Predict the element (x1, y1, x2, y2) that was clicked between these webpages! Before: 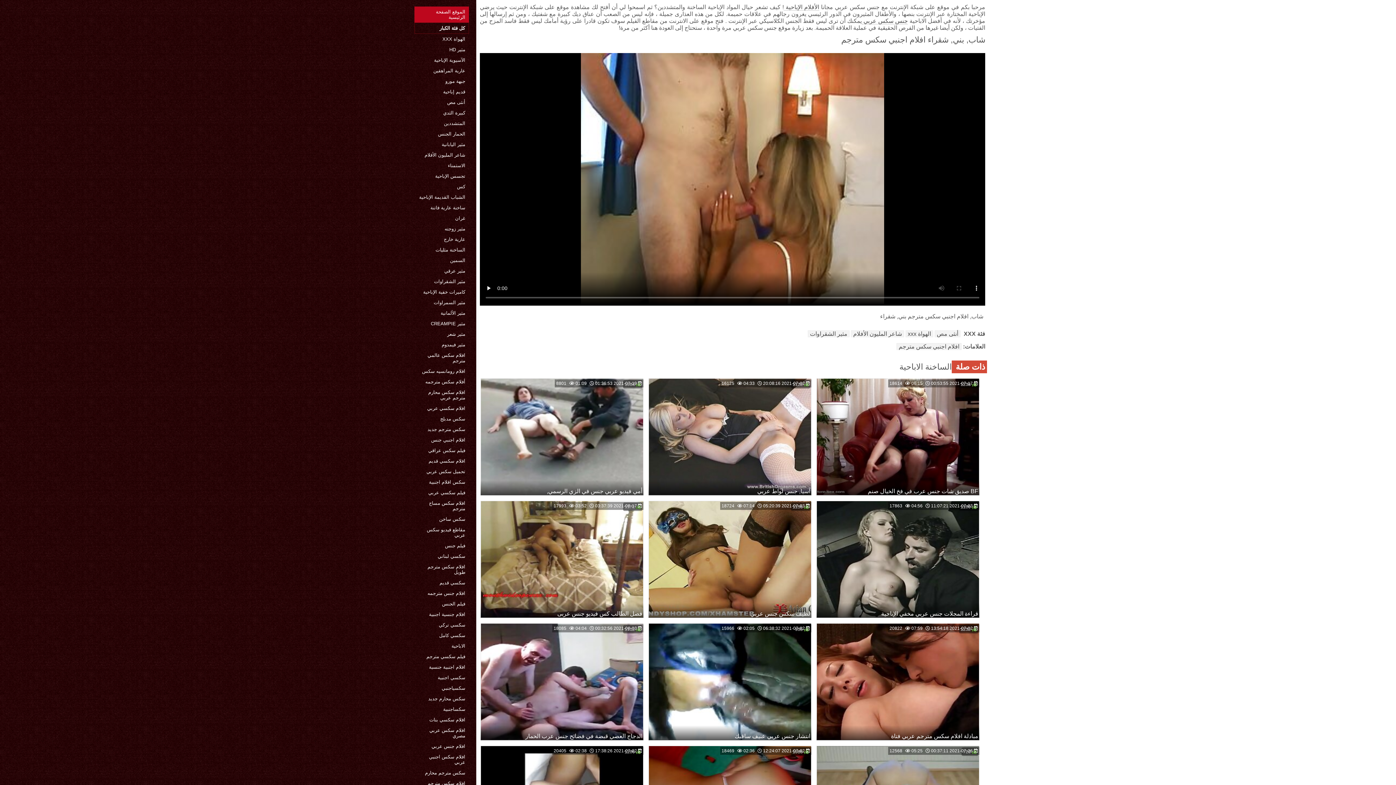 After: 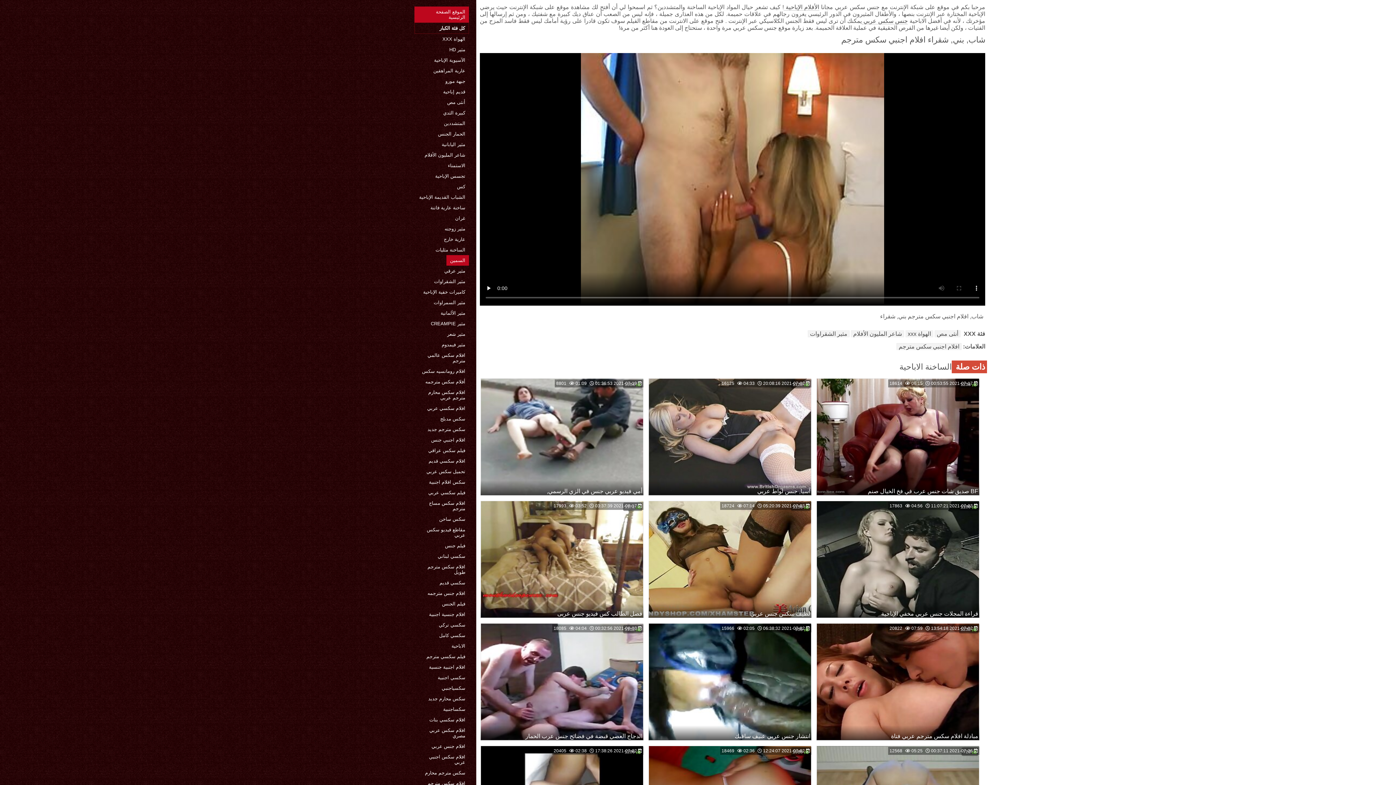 Action: label: السمين bbox: (446, 255, 469, 265)